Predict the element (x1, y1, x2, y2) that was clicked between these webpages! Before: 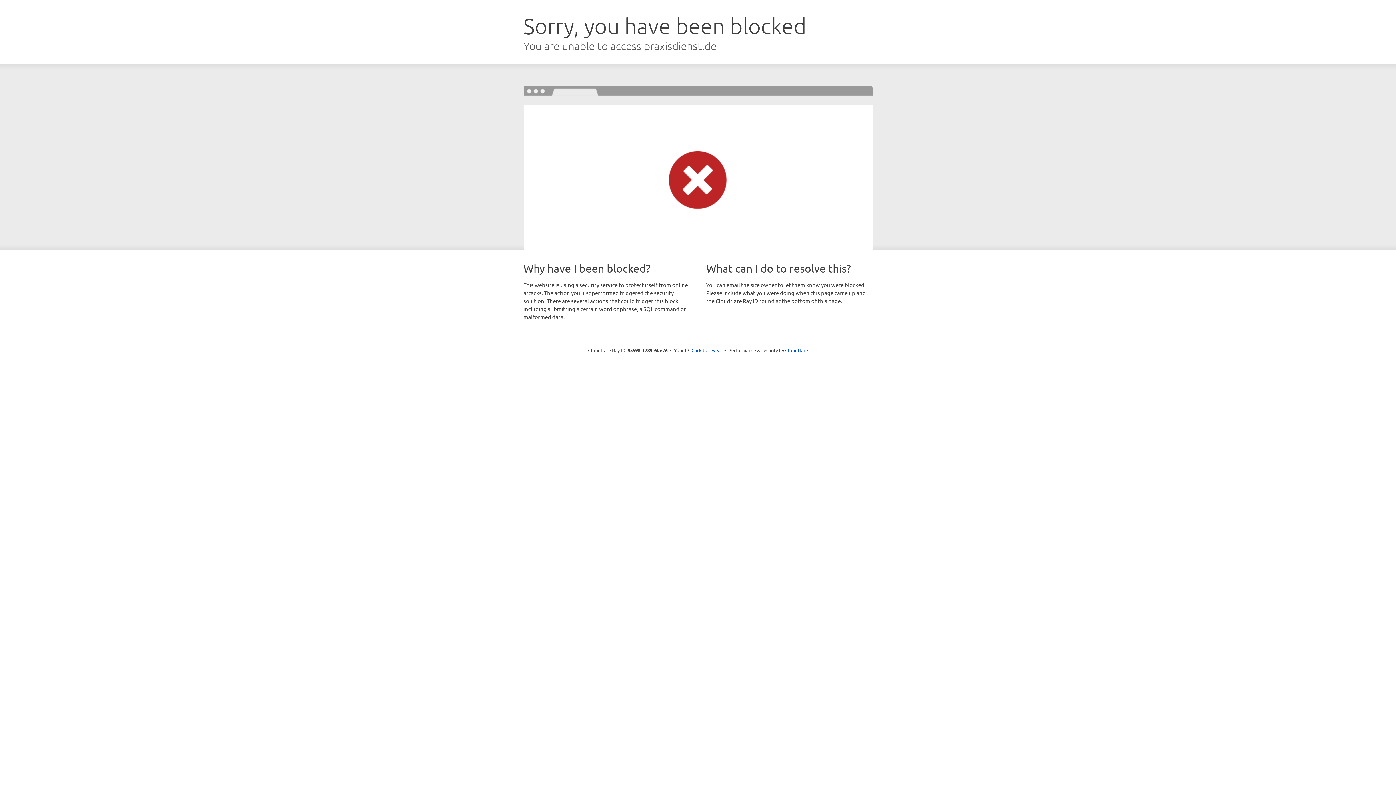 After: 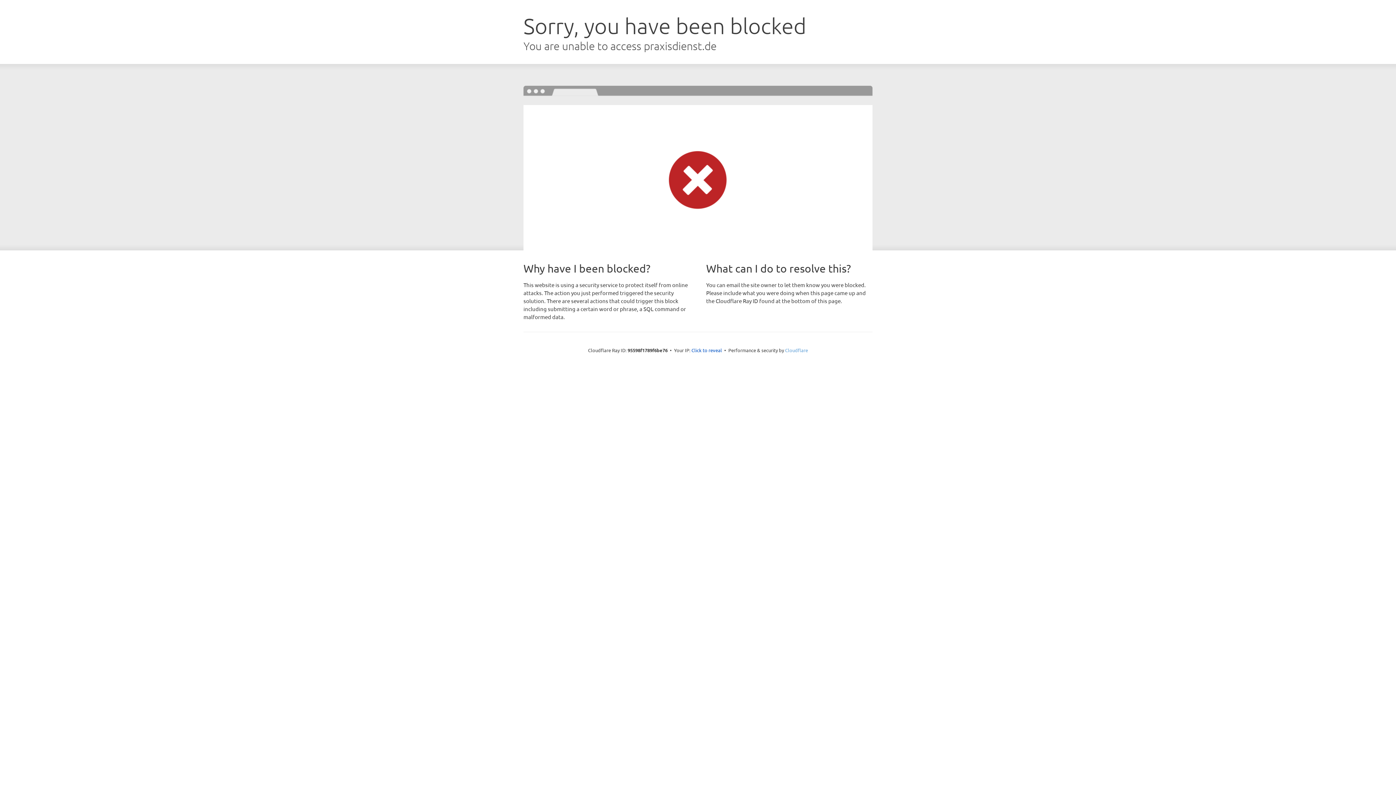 Action: label: Cloudflare bbox: (785, 347, 808, 353)